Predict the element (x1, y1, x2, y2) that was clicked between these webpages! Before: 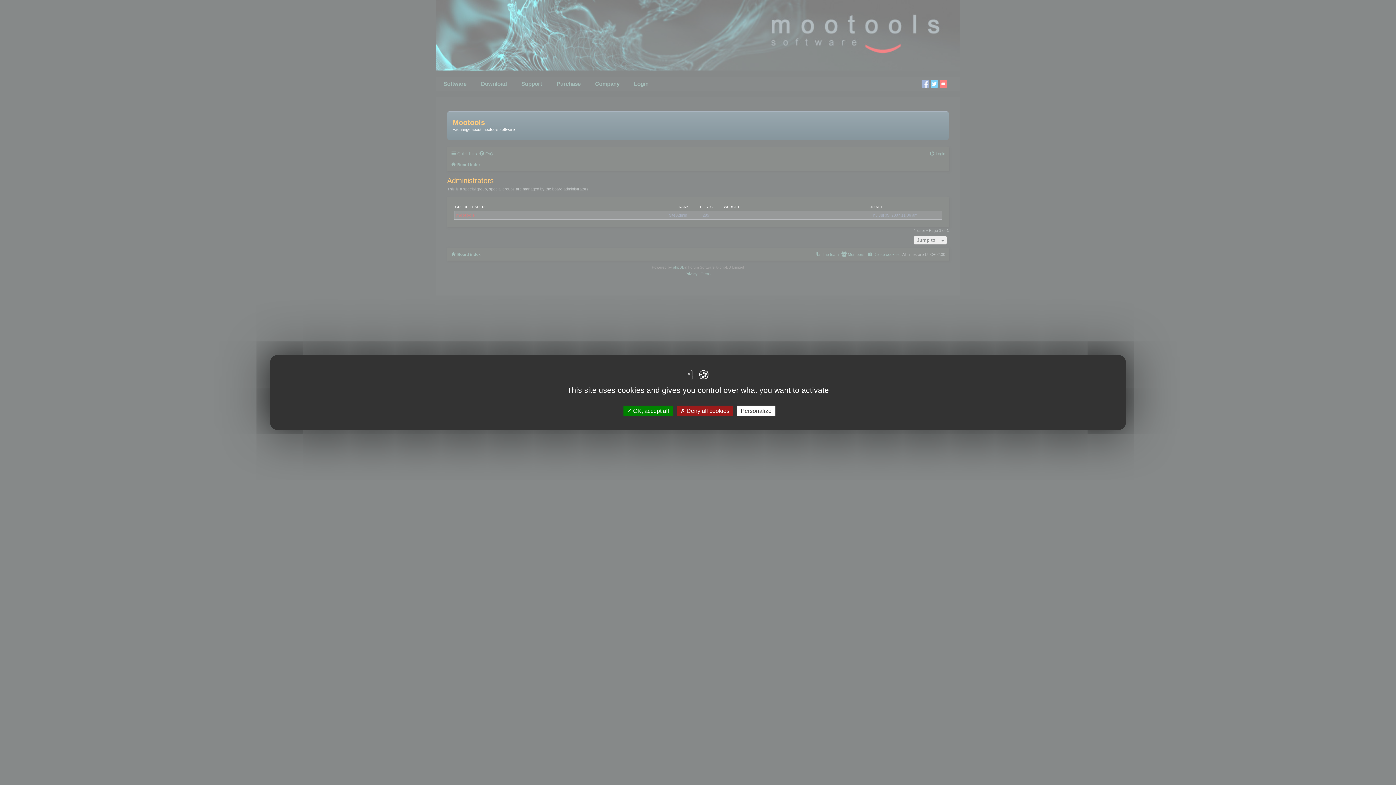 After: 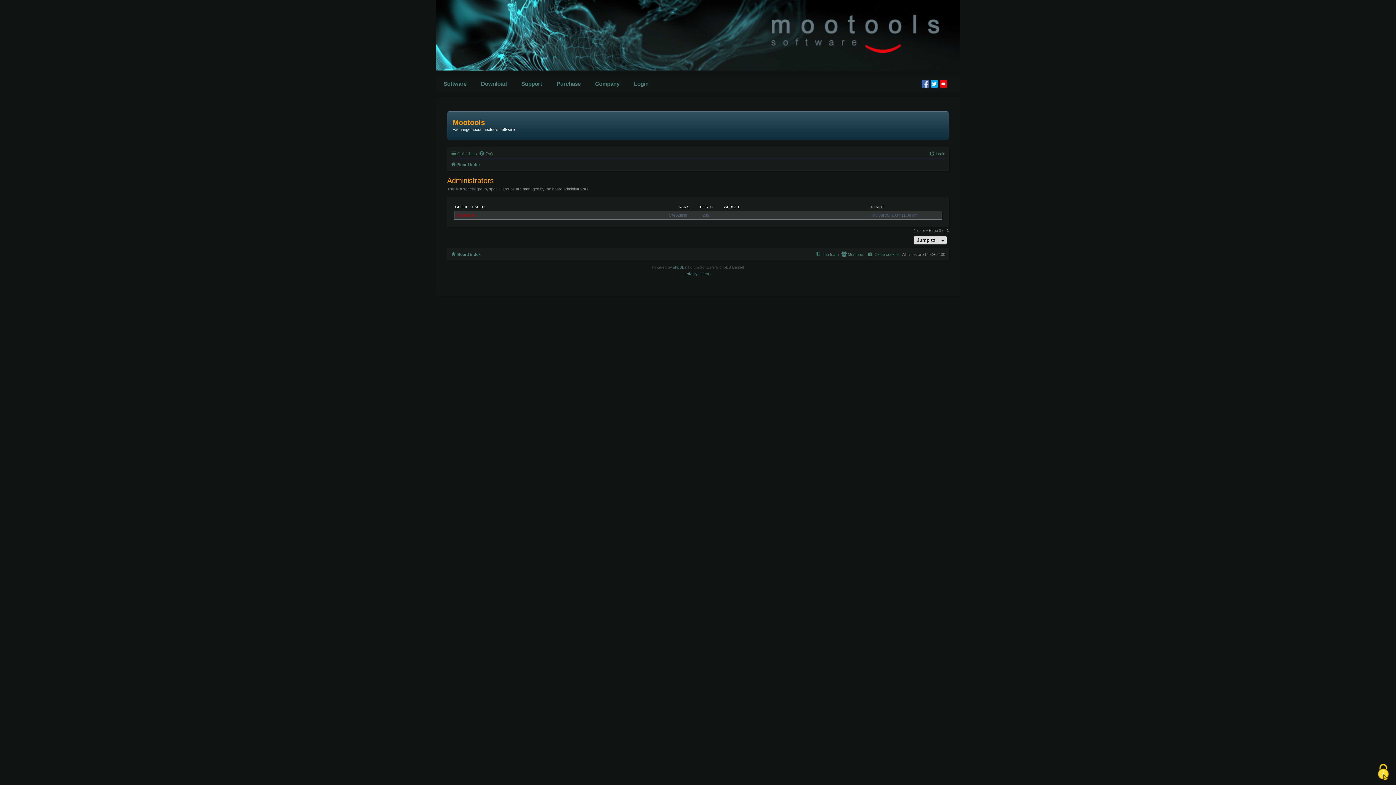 Action: label:  OK, accept all bbox: (623, 405, 672, 416)